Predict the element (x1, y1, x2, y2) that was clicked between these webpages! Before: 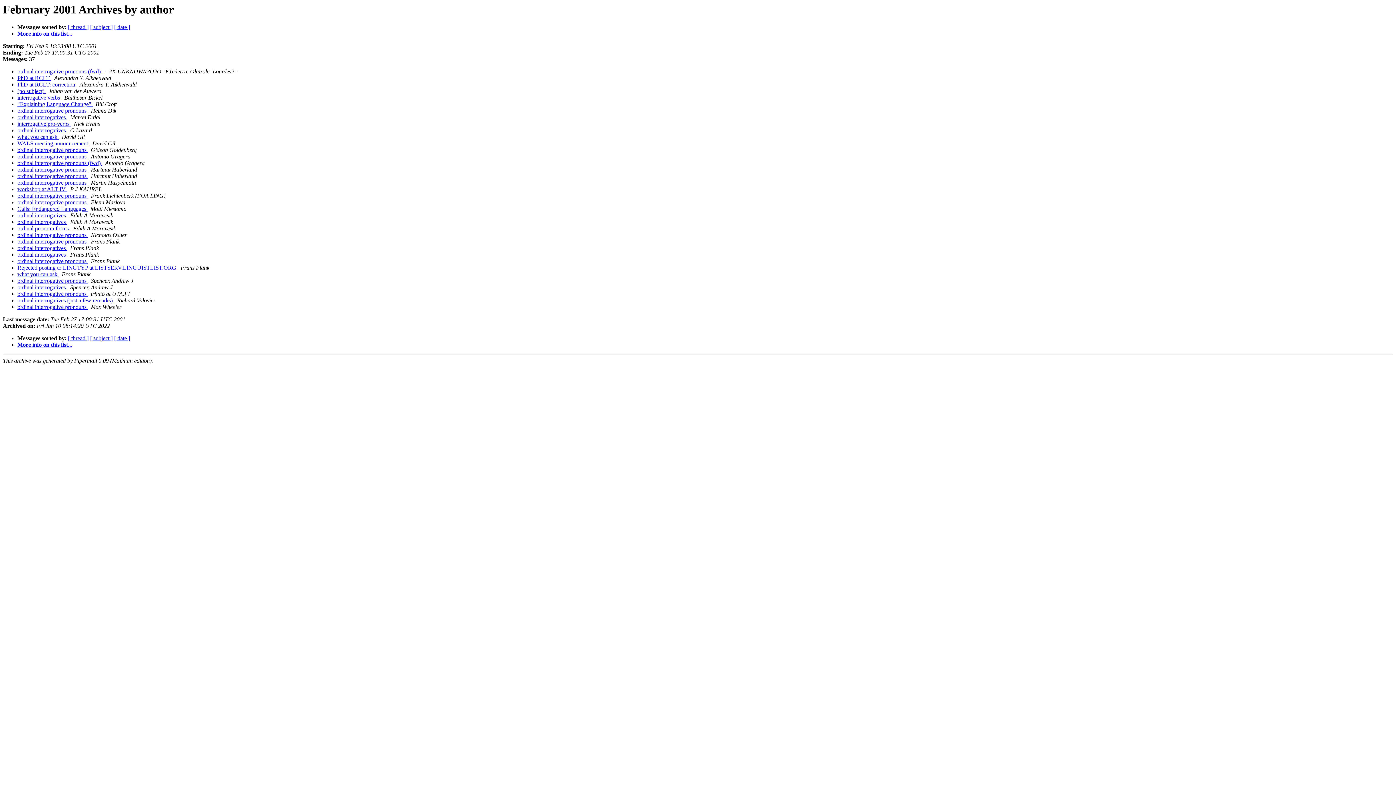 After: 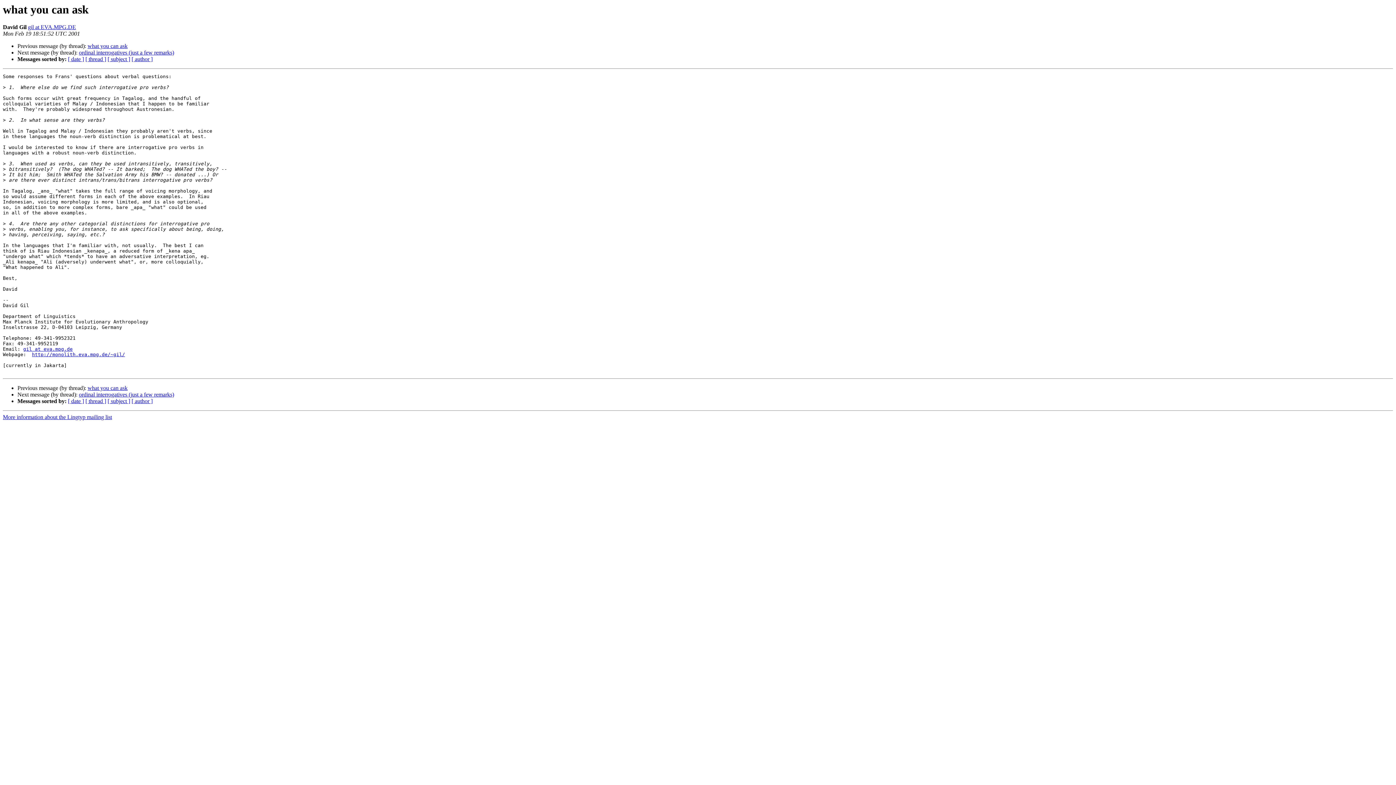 Action: bbox: (17, 133, 58, 140) label: what you can ask 